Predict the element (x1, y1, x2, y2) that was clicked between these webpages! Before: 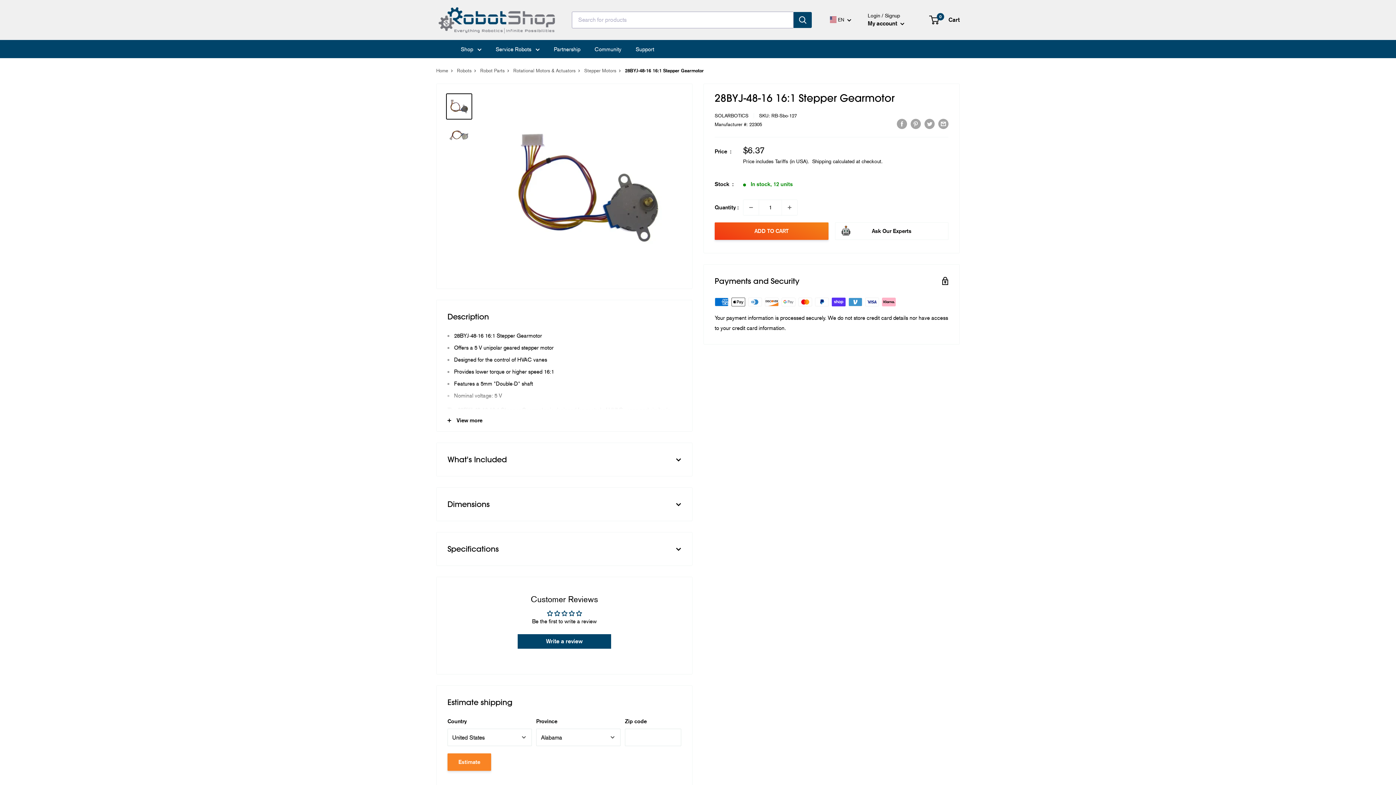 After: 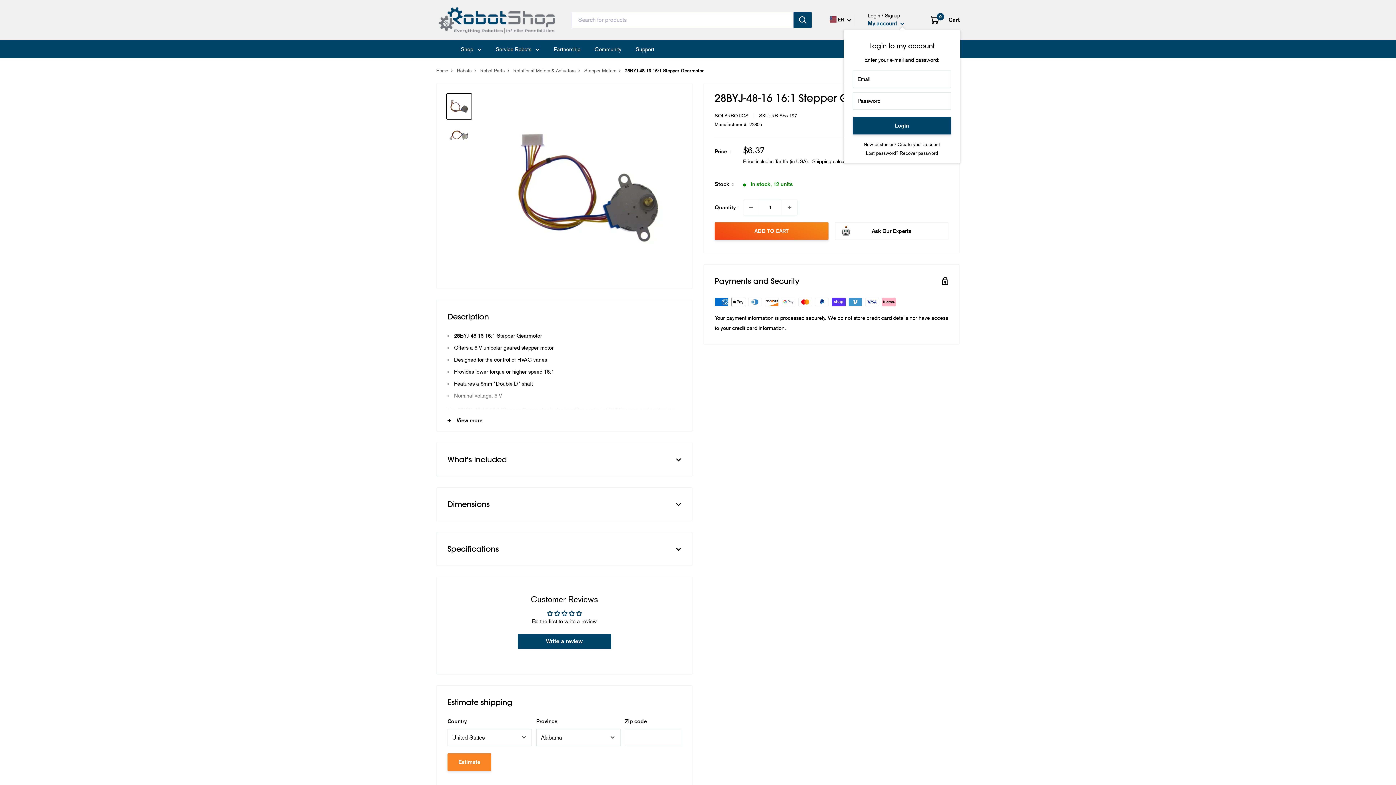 Action: label: My account  bbox: (868, 18, 904, 28)